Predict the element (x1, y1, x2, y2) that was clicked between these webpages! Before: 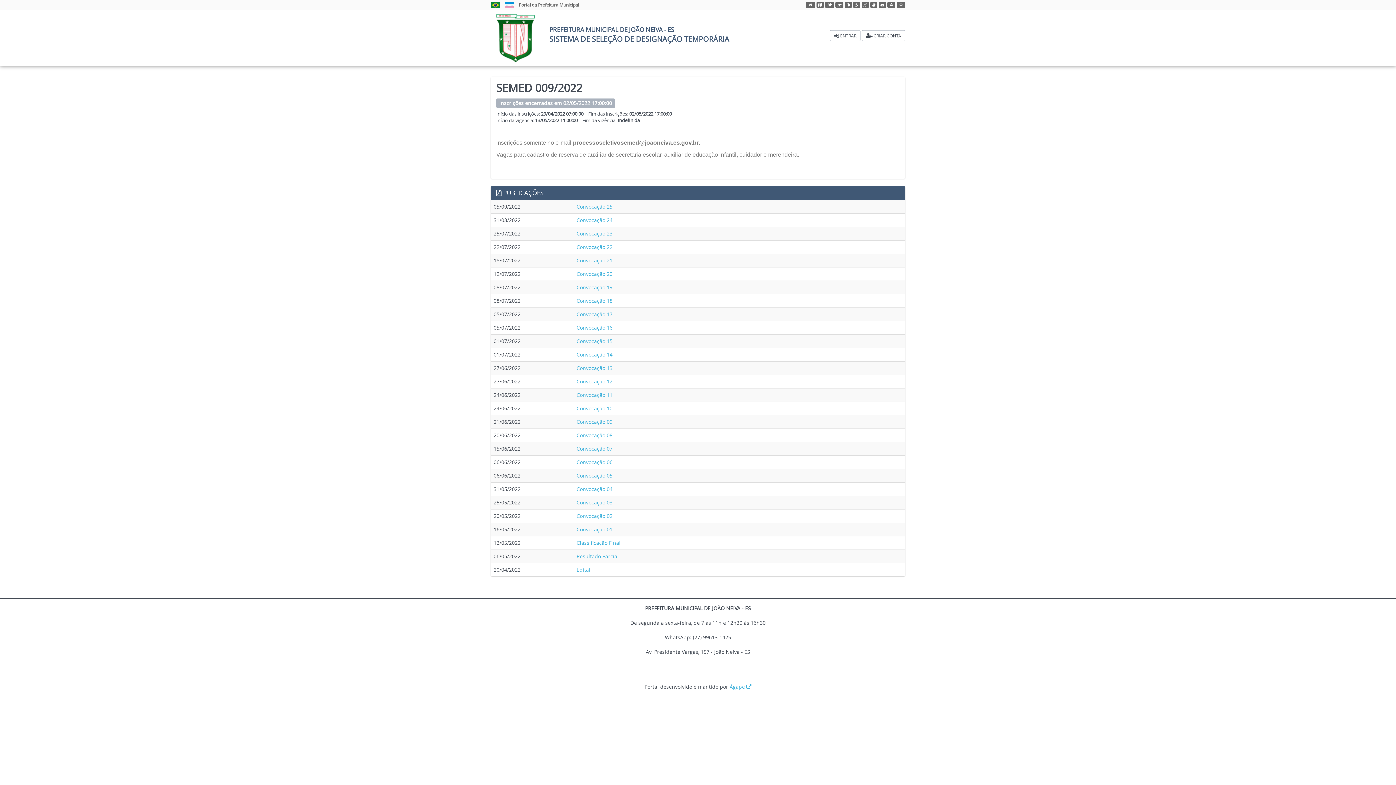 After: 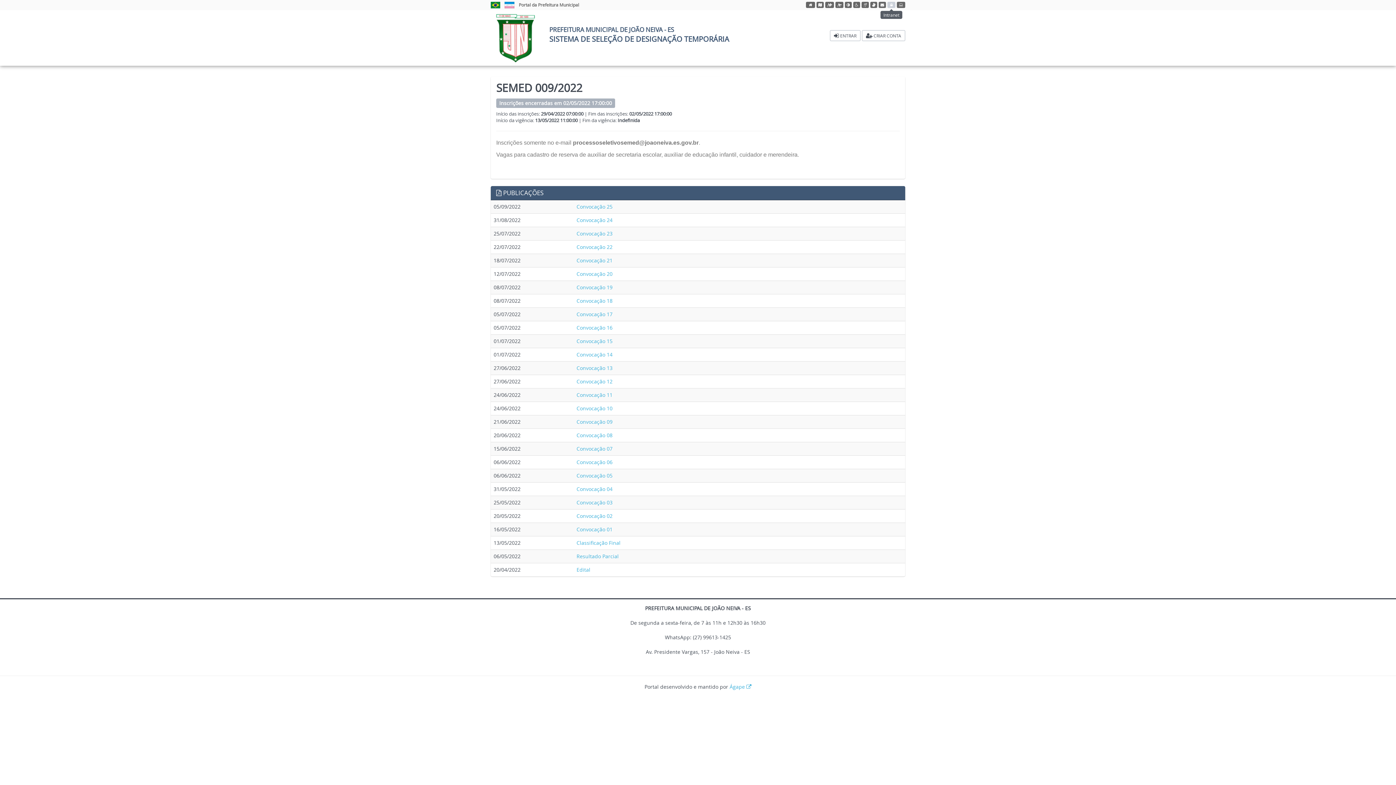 Action: label: Acessar Intranet bbox: (887, 1, 895, 7)